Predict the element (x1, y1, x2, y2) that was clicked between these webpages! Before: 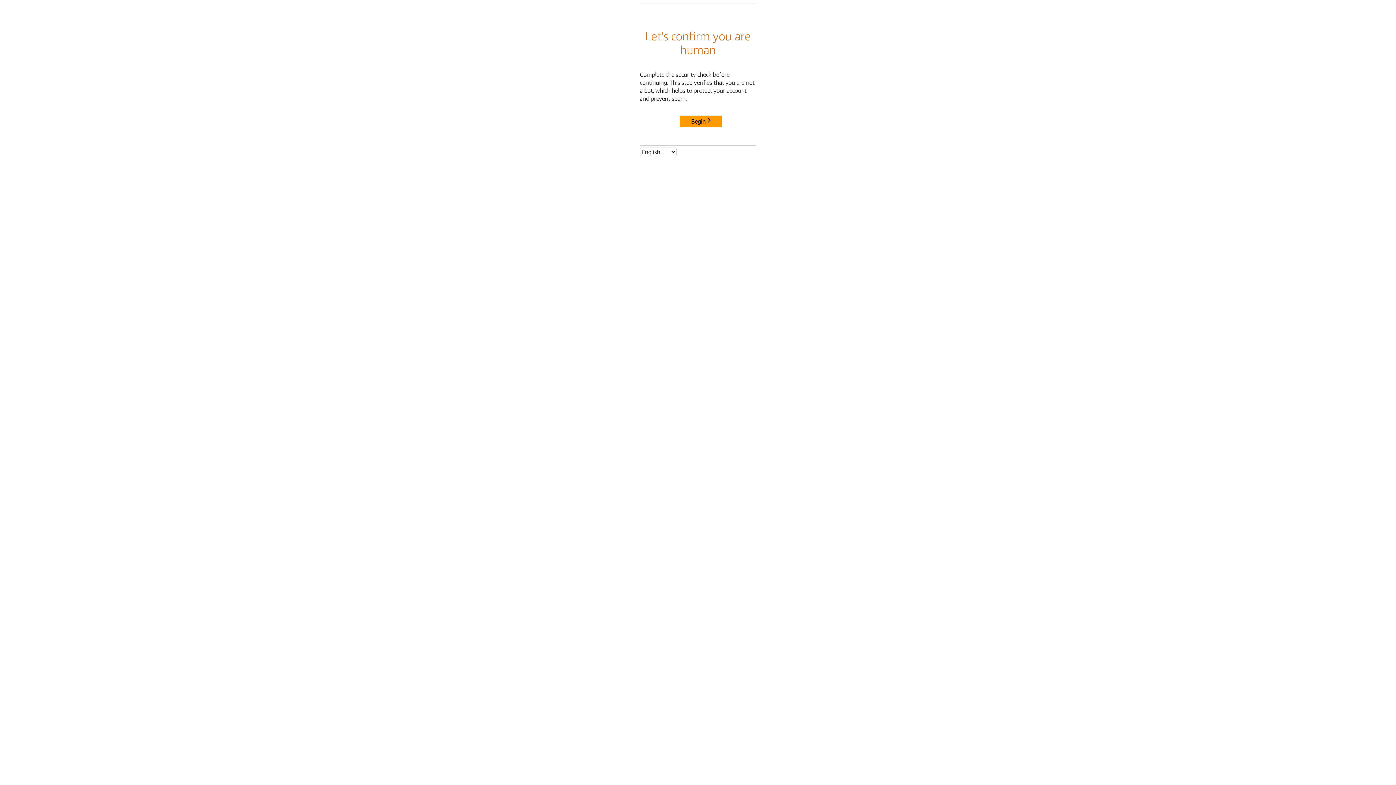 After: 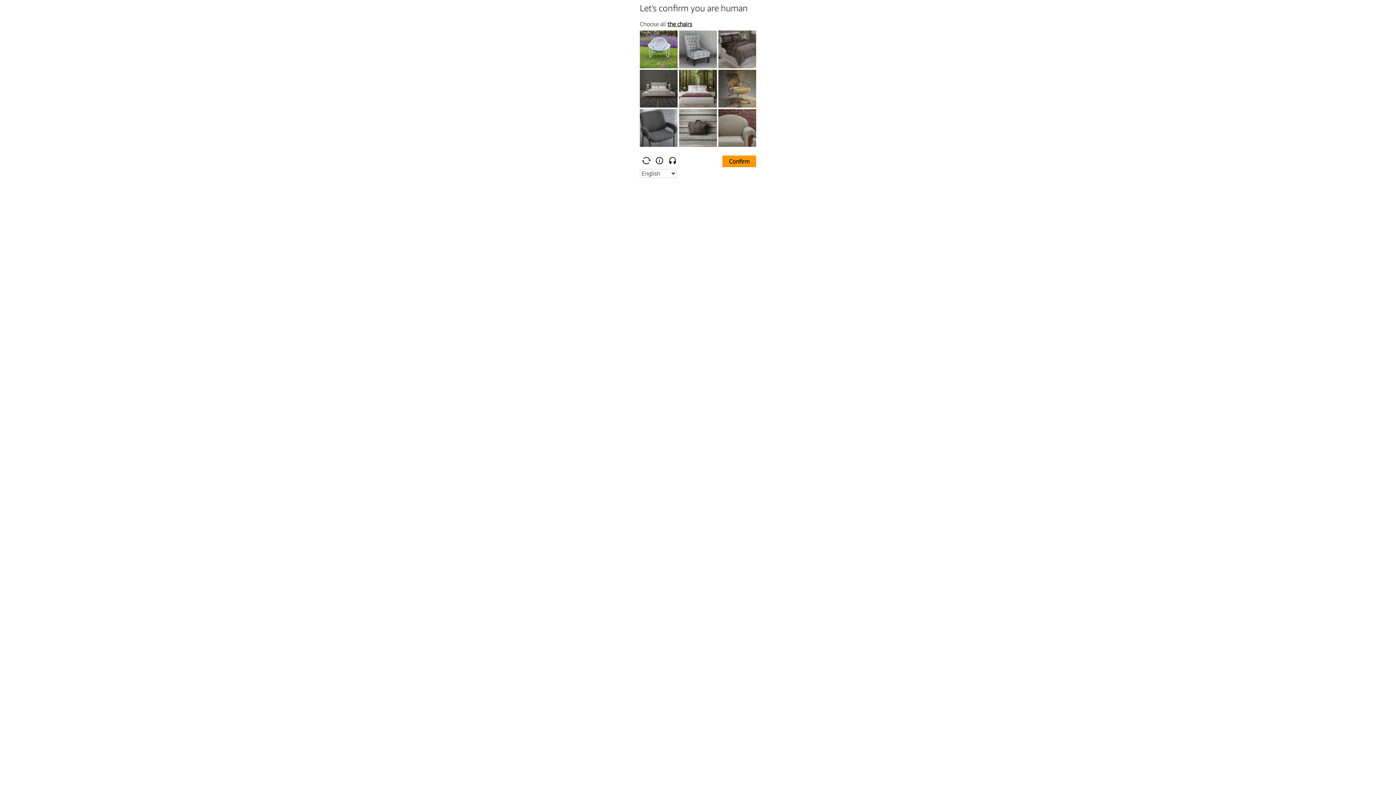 Action: bbox: (680, 115, 722, 127) label: Begin